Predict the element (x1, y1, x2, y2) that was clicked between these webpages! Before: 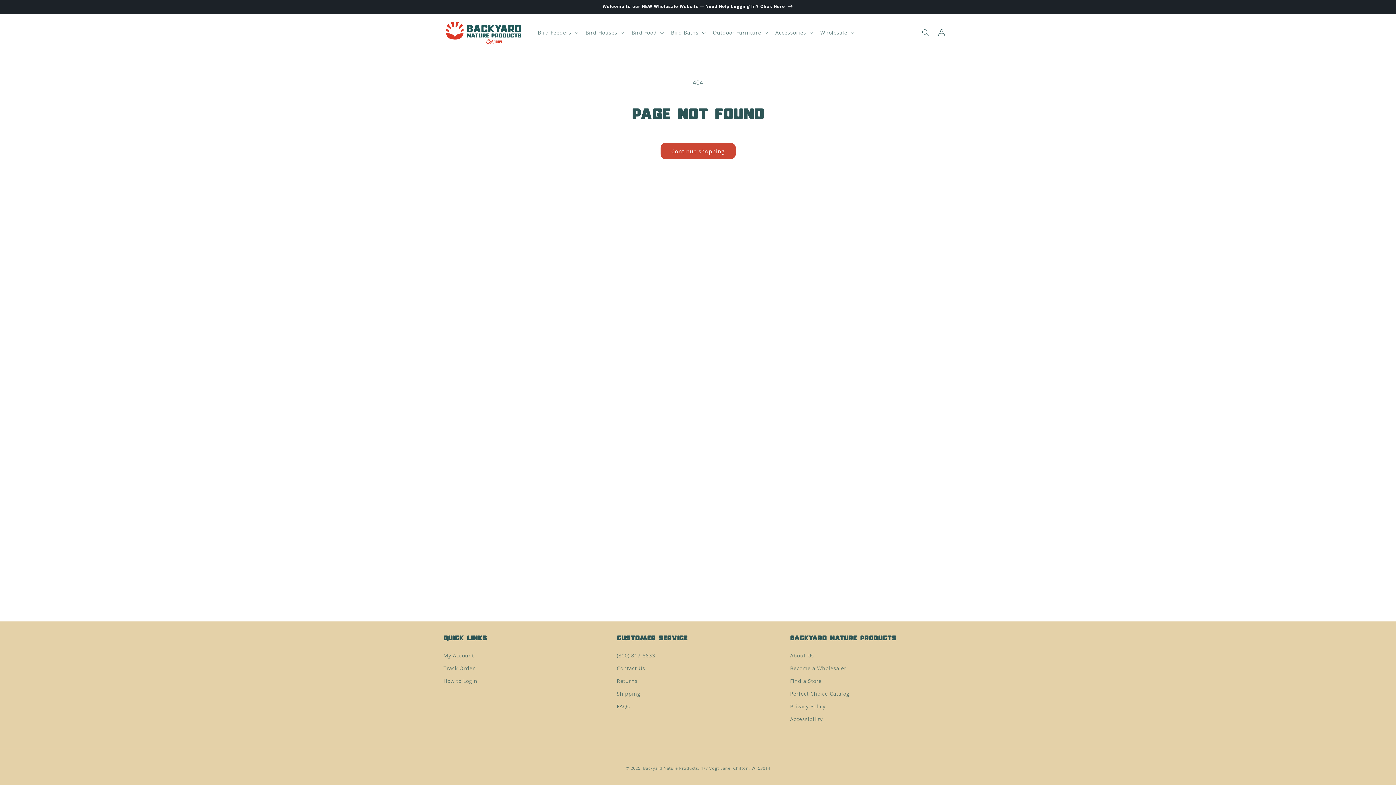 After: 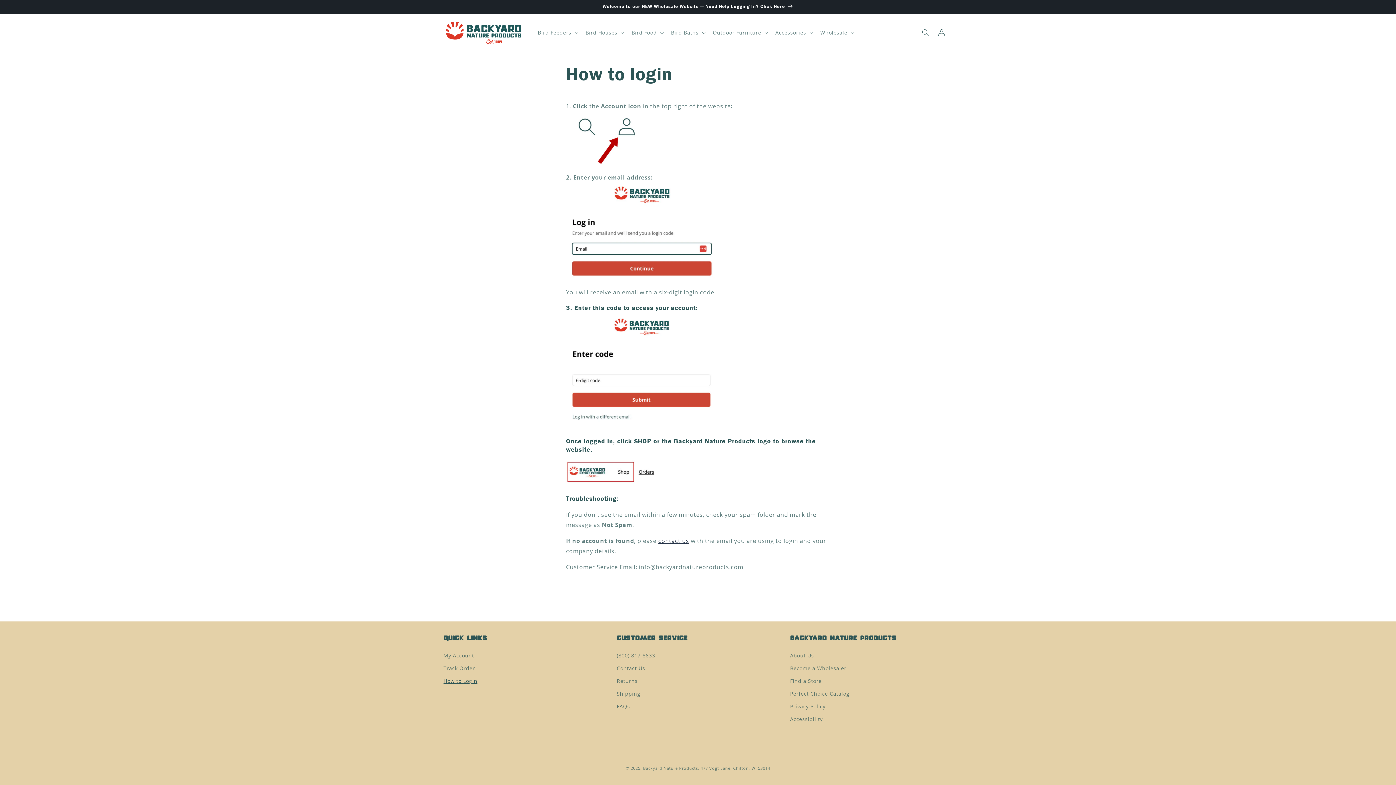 Action: bbox: (437, 0, 959, 13) label: Welcome to our NEW Wholesale Website — Need Help Logging In? Click Here